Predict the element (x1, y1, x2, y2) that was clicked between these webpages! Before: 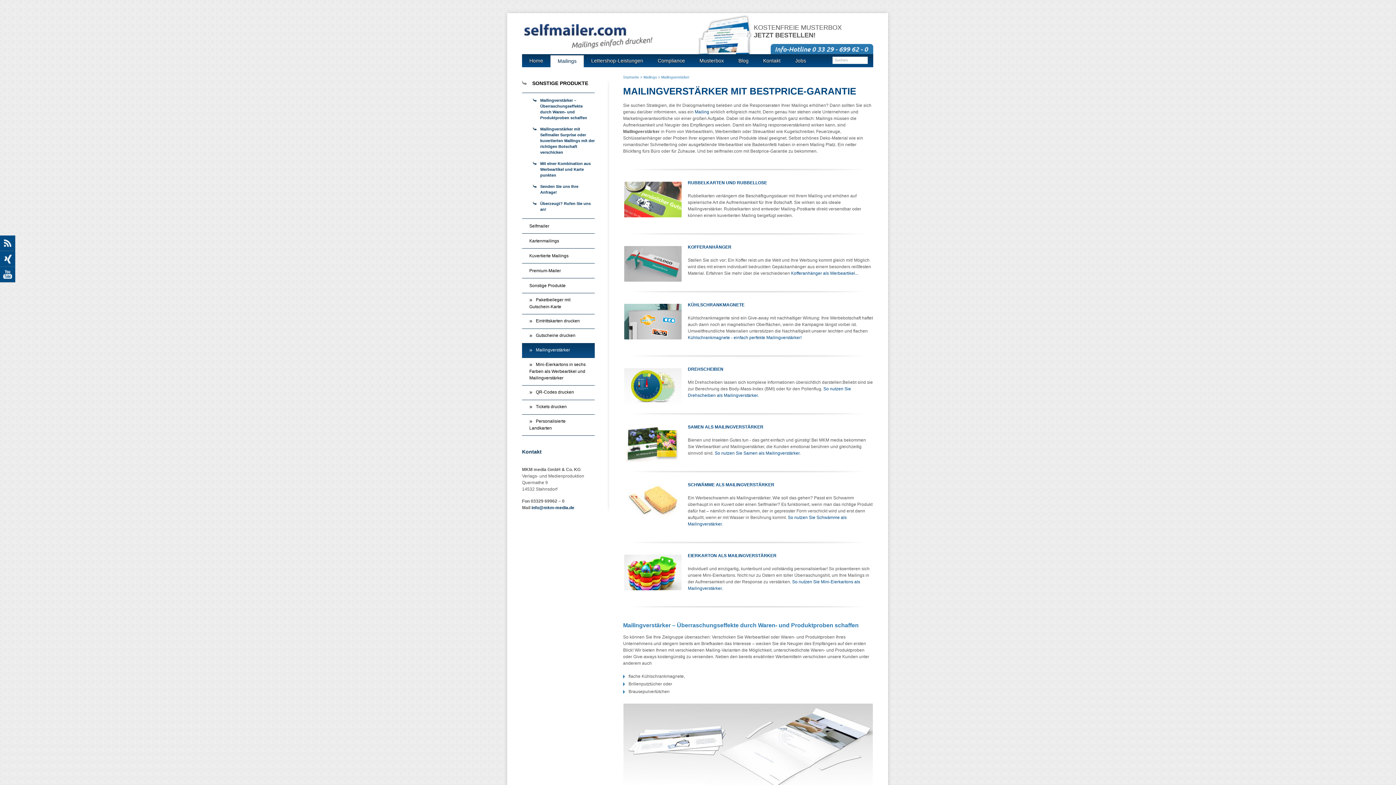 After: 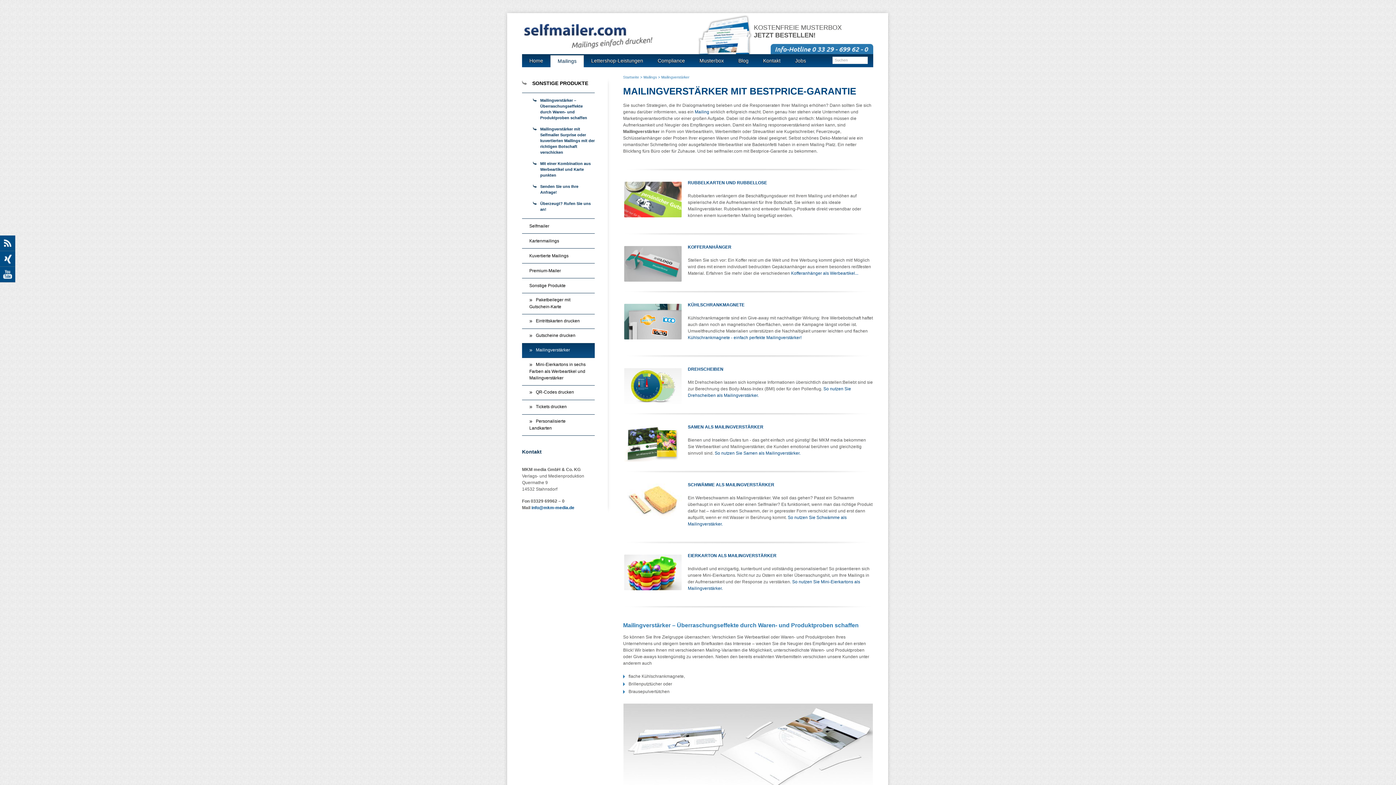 Action: bbox: (531, 505, 574, 510) label: info@mkm-media.de